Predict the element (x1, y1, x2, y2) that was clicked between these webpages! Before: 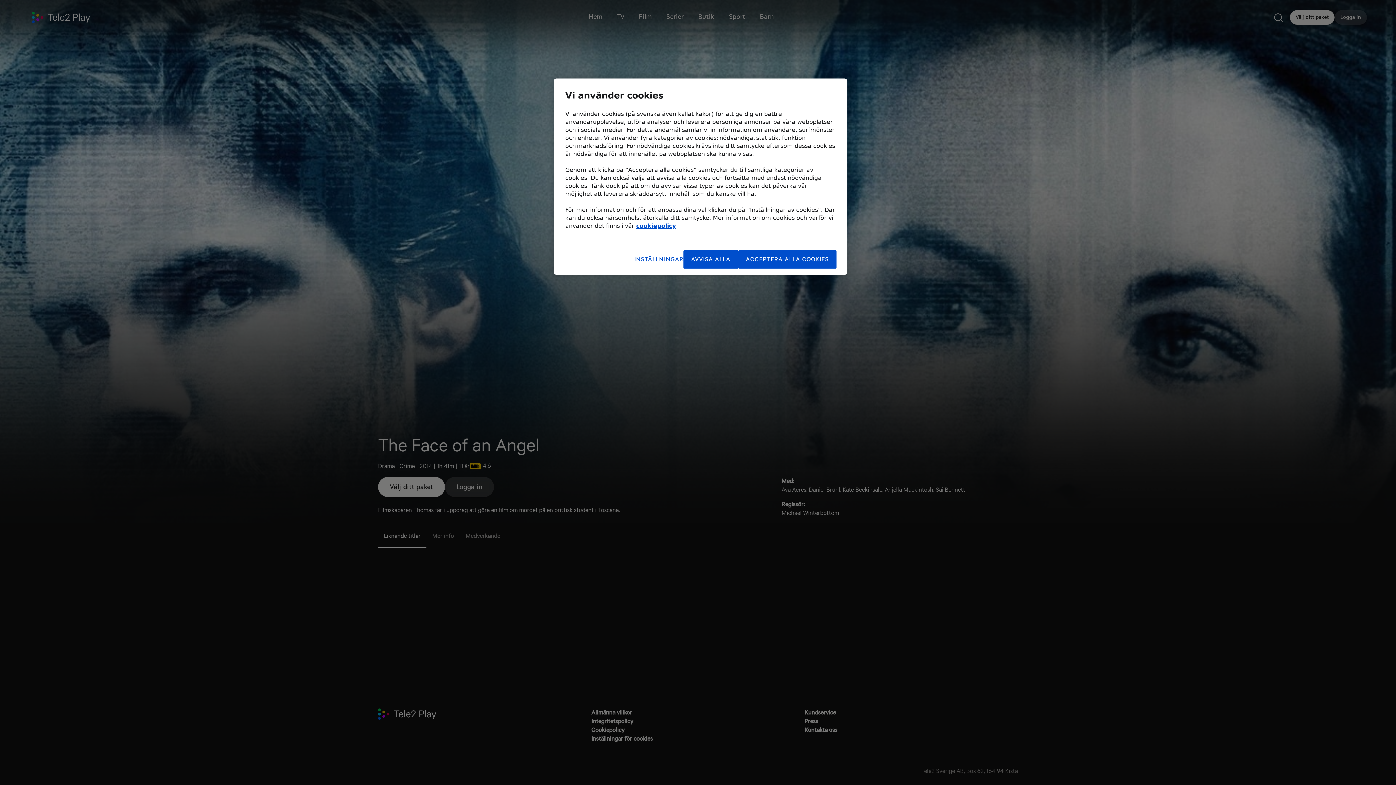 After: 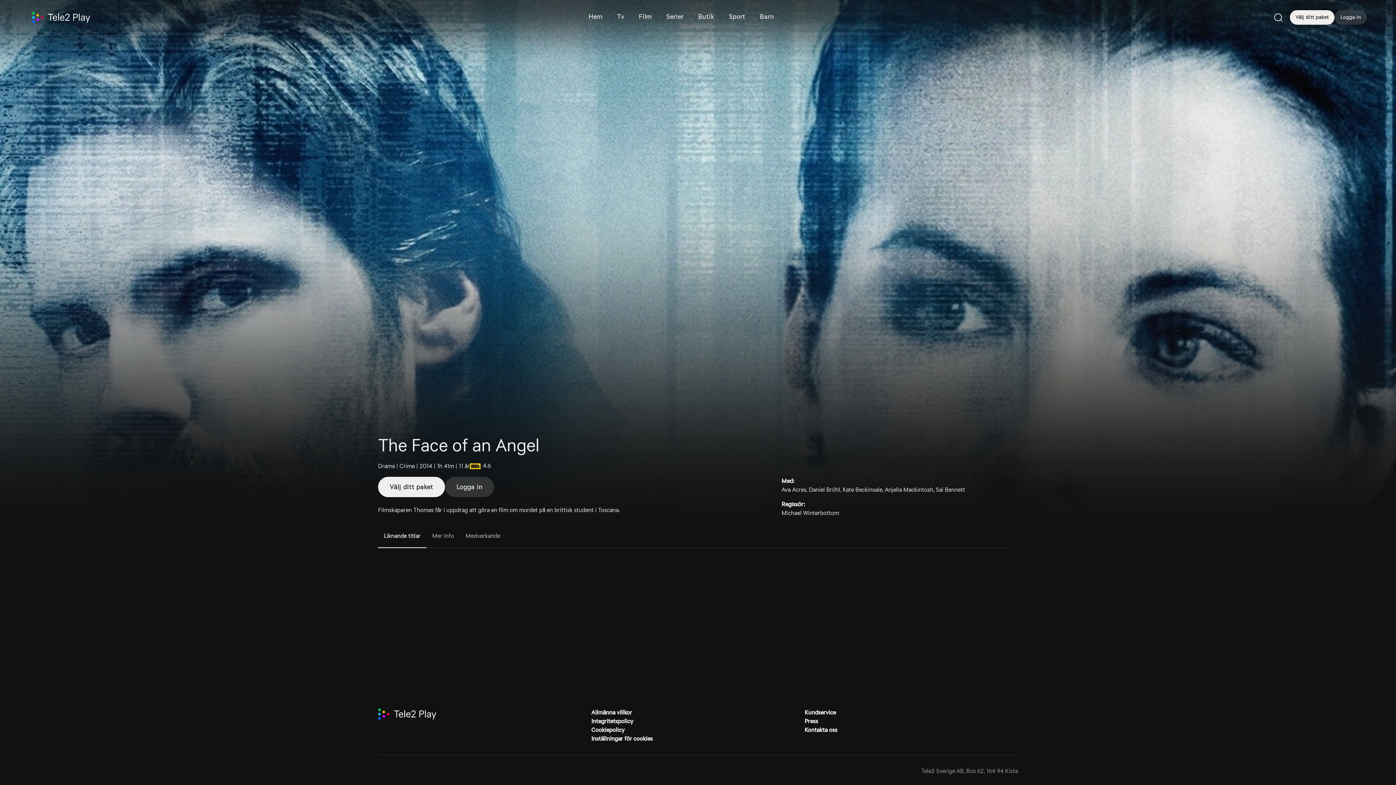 Action: label: AVVISA ALLA bbox: (683, 250, 738, 268)